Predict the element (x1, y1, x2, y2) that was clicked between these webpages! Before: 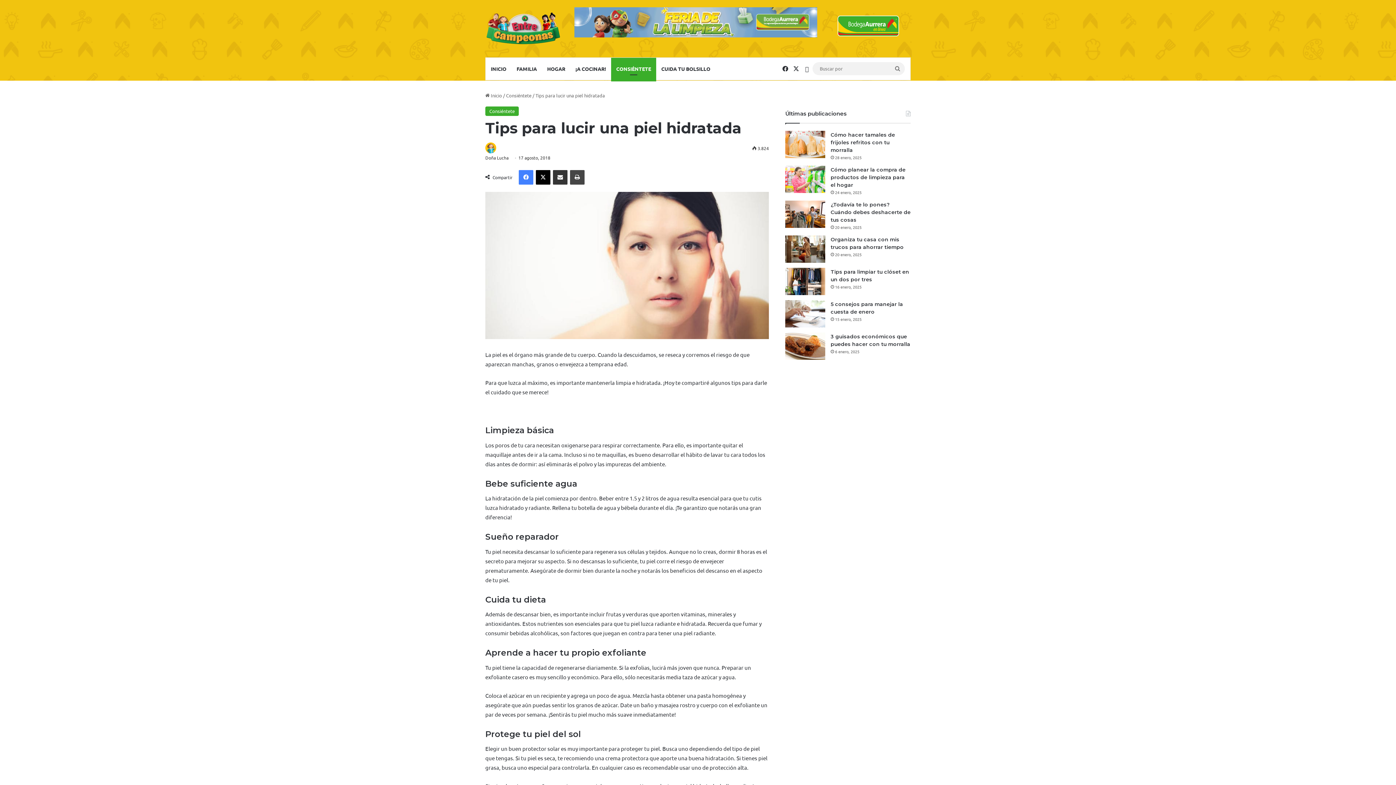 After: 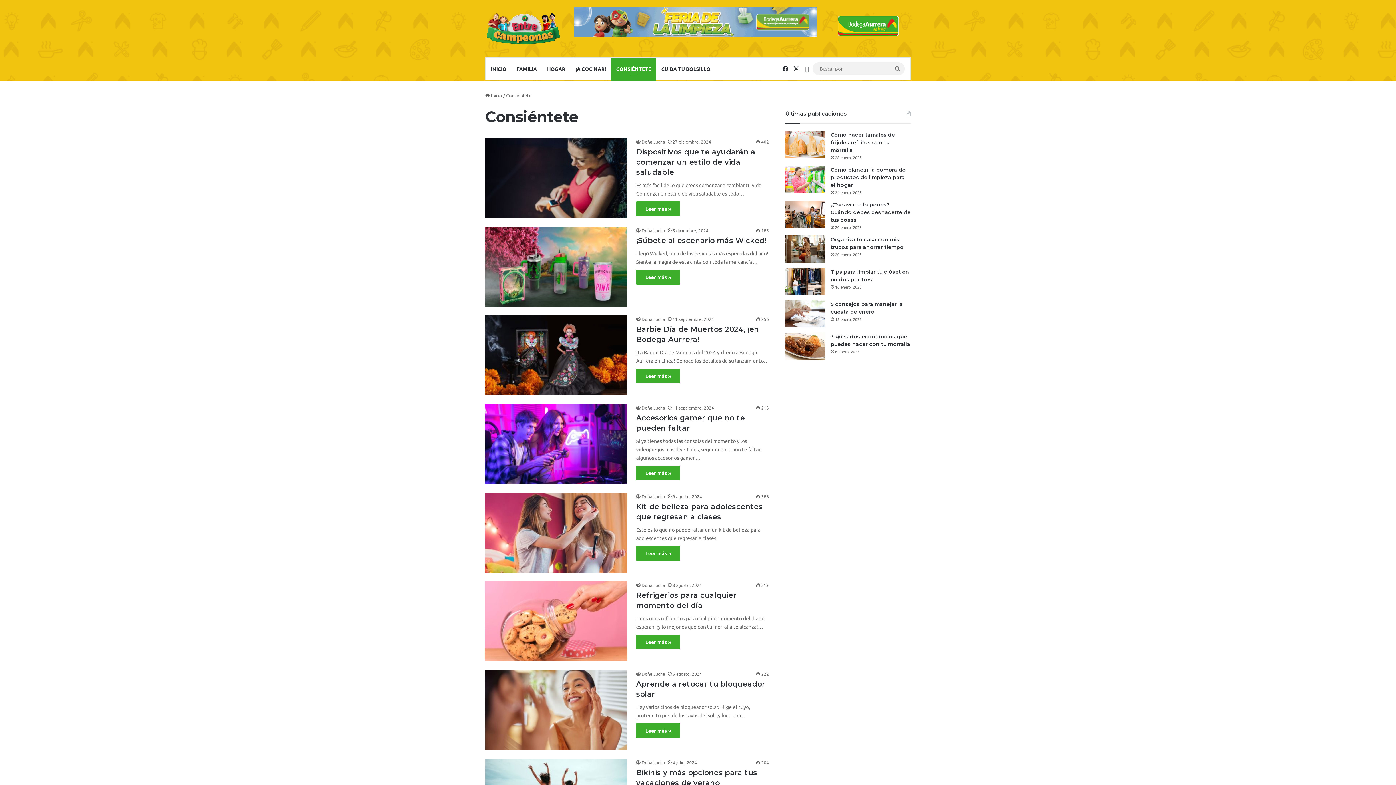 Action: bbox: (485, 106, 518, 115) label: Consiéntete